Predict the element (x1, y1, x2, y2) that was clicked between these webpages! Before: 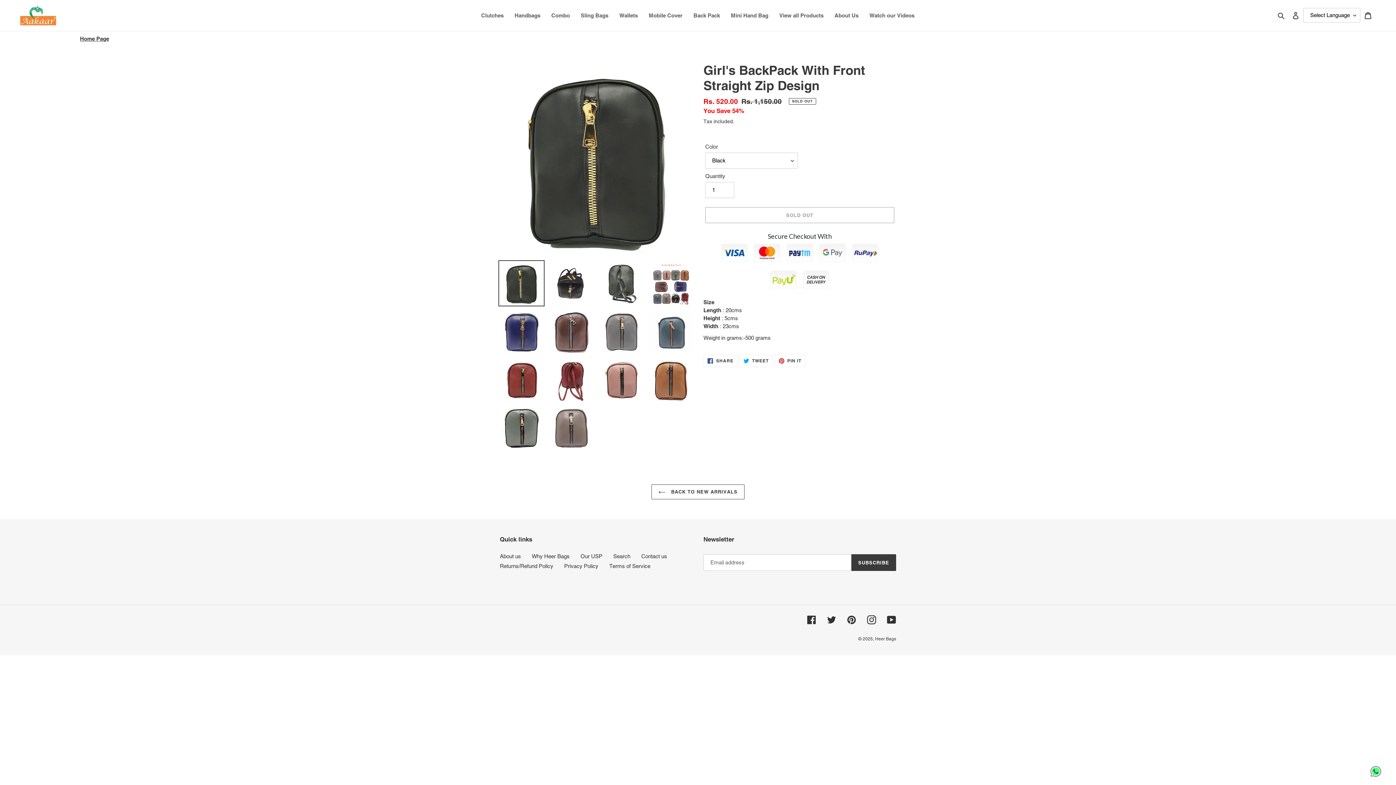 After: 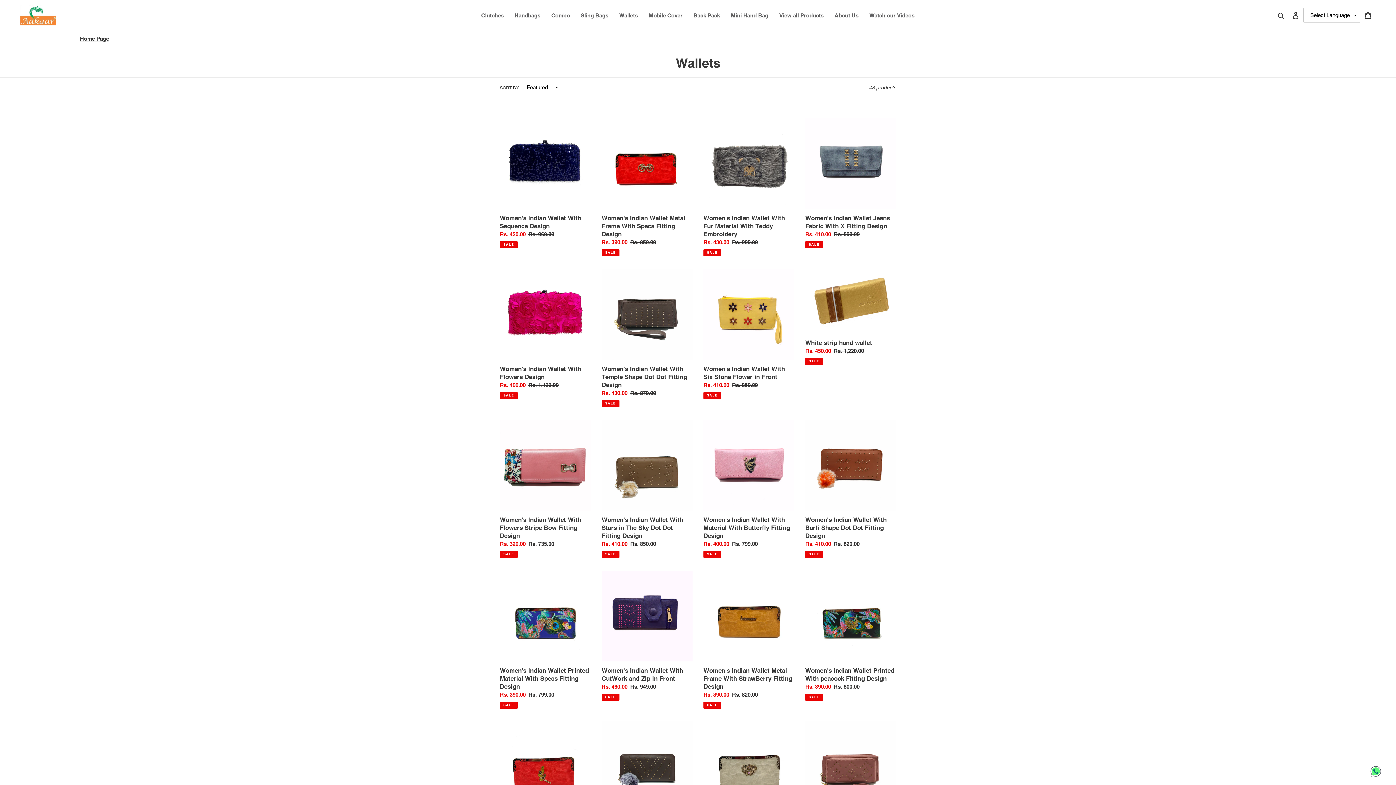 Action: label: Wallets bbox: (614, 10, 643, 20)